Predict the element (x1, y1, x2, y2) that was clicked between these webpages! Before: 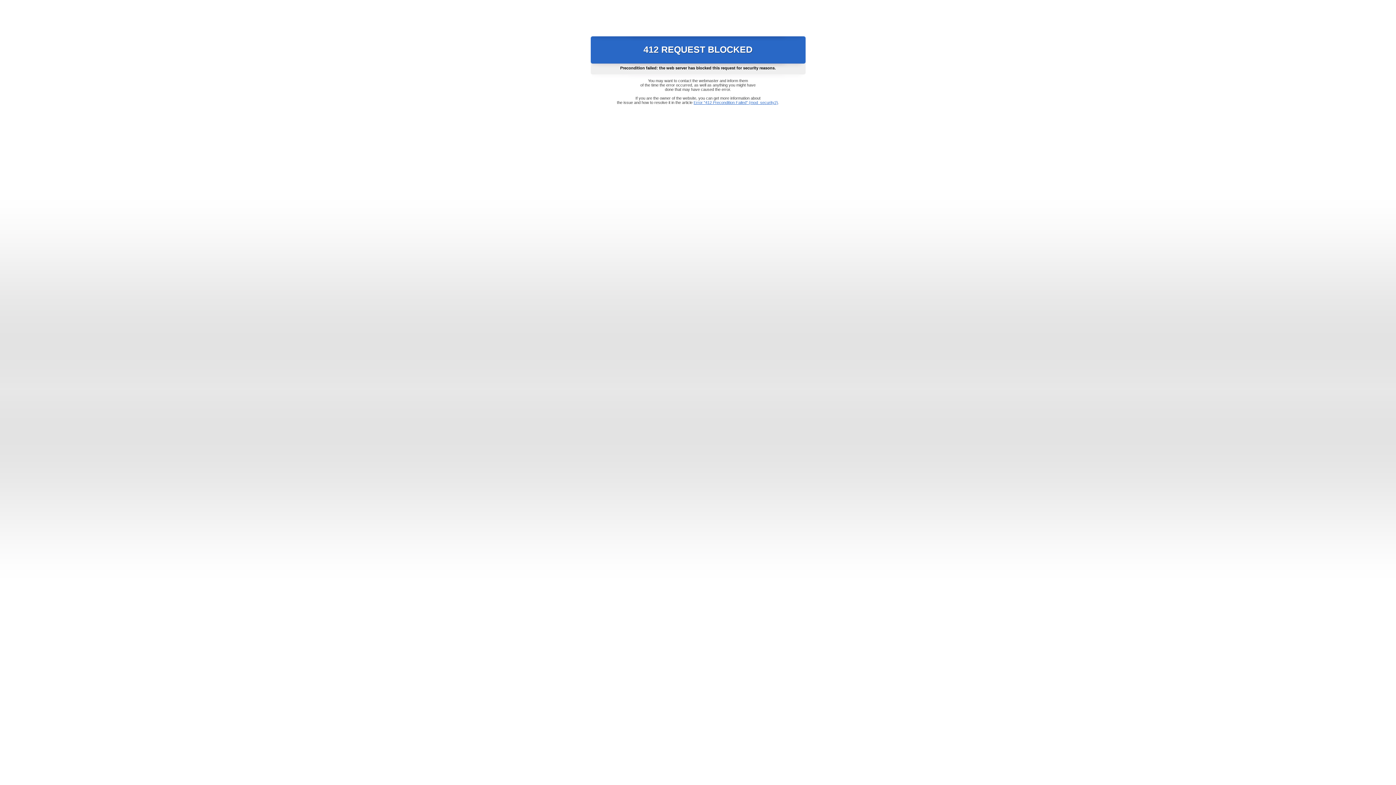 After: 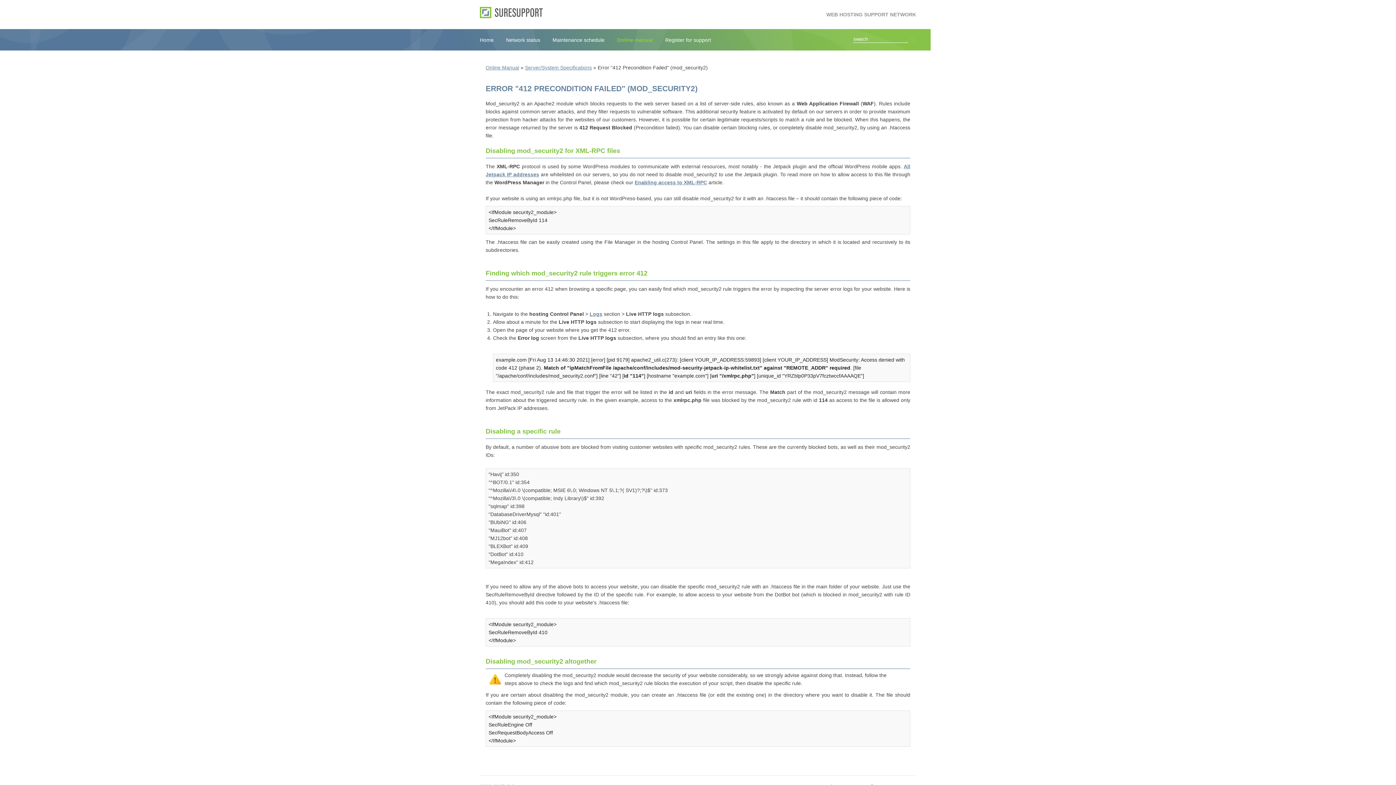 Action: label: Error "412 Precondition Failed" (mod_security2) bbox: (693, 100, 778, 104)